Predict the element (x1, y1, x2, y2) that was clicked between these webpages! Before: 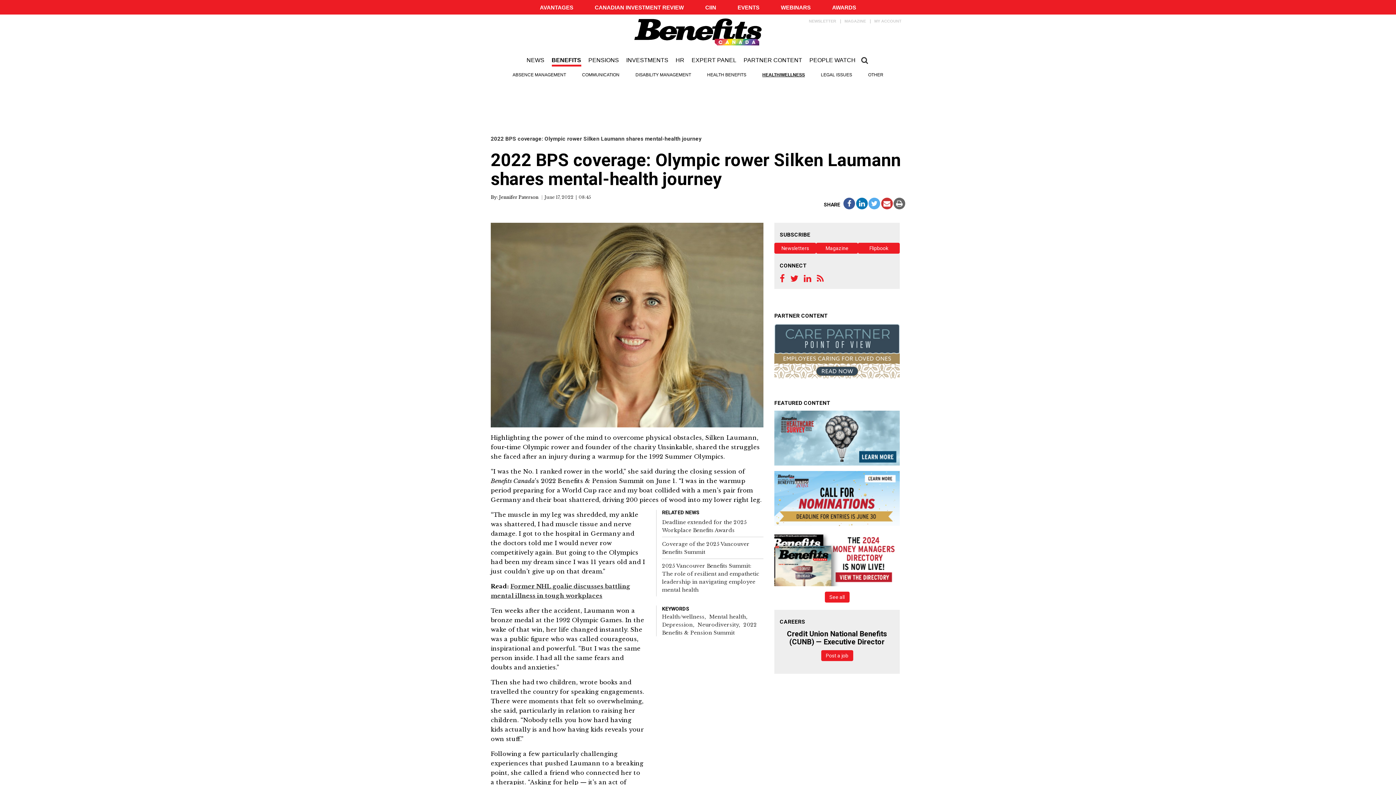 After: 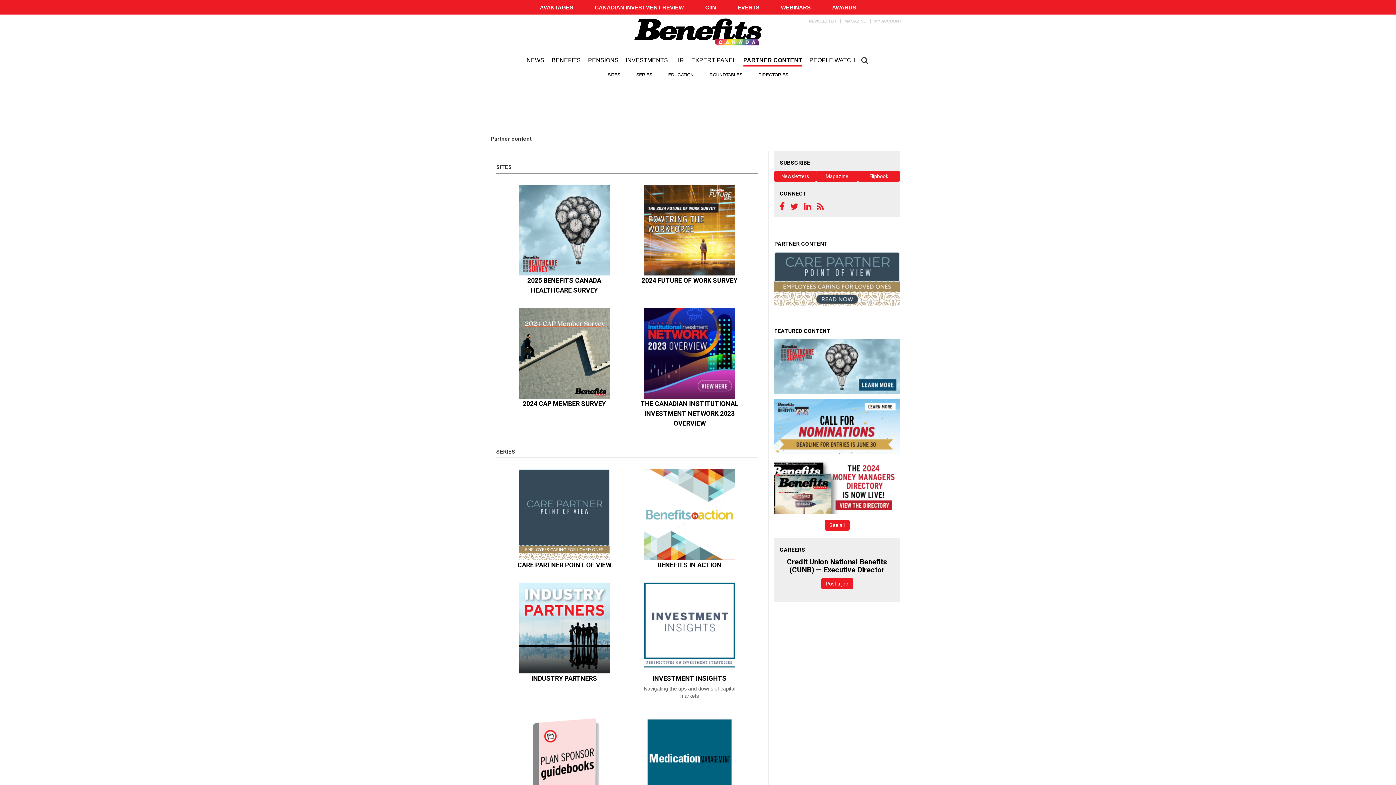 Action: label: See all bbox: (824, 592, 849, 602)